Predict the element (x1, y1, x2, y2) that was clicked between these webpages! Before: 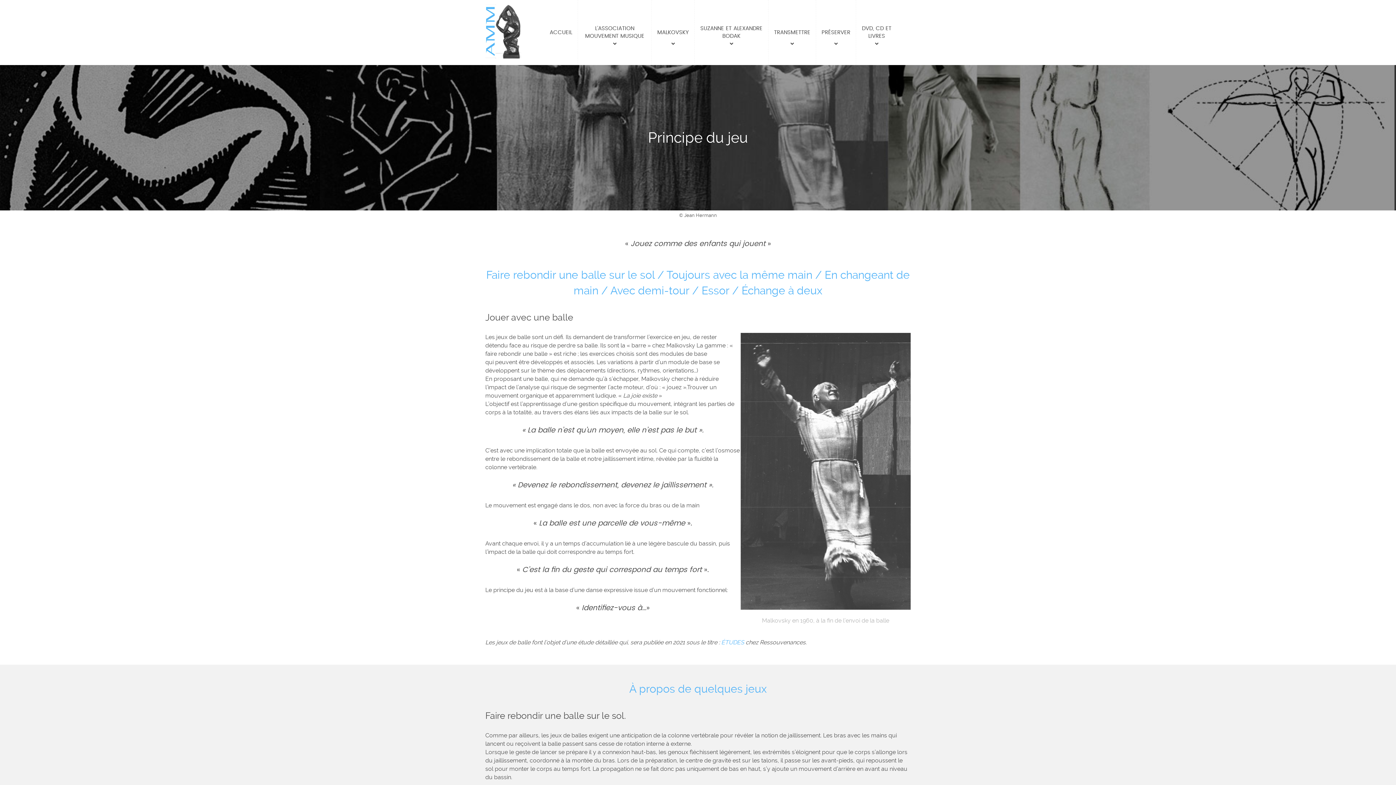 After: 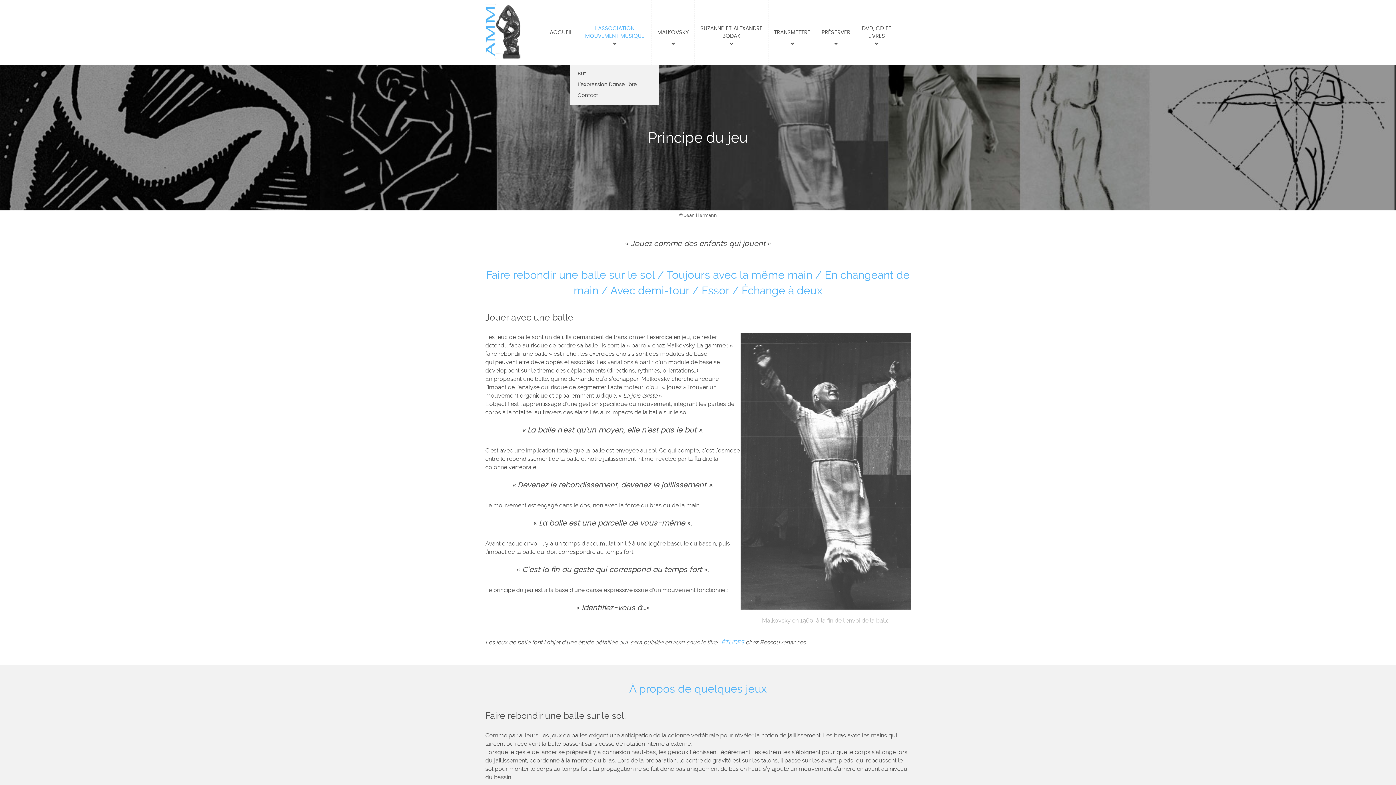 Action: bbox: (578, 21, 651, 42) label: L’ASSOCIATION MOUVEMENT MUSIQUE